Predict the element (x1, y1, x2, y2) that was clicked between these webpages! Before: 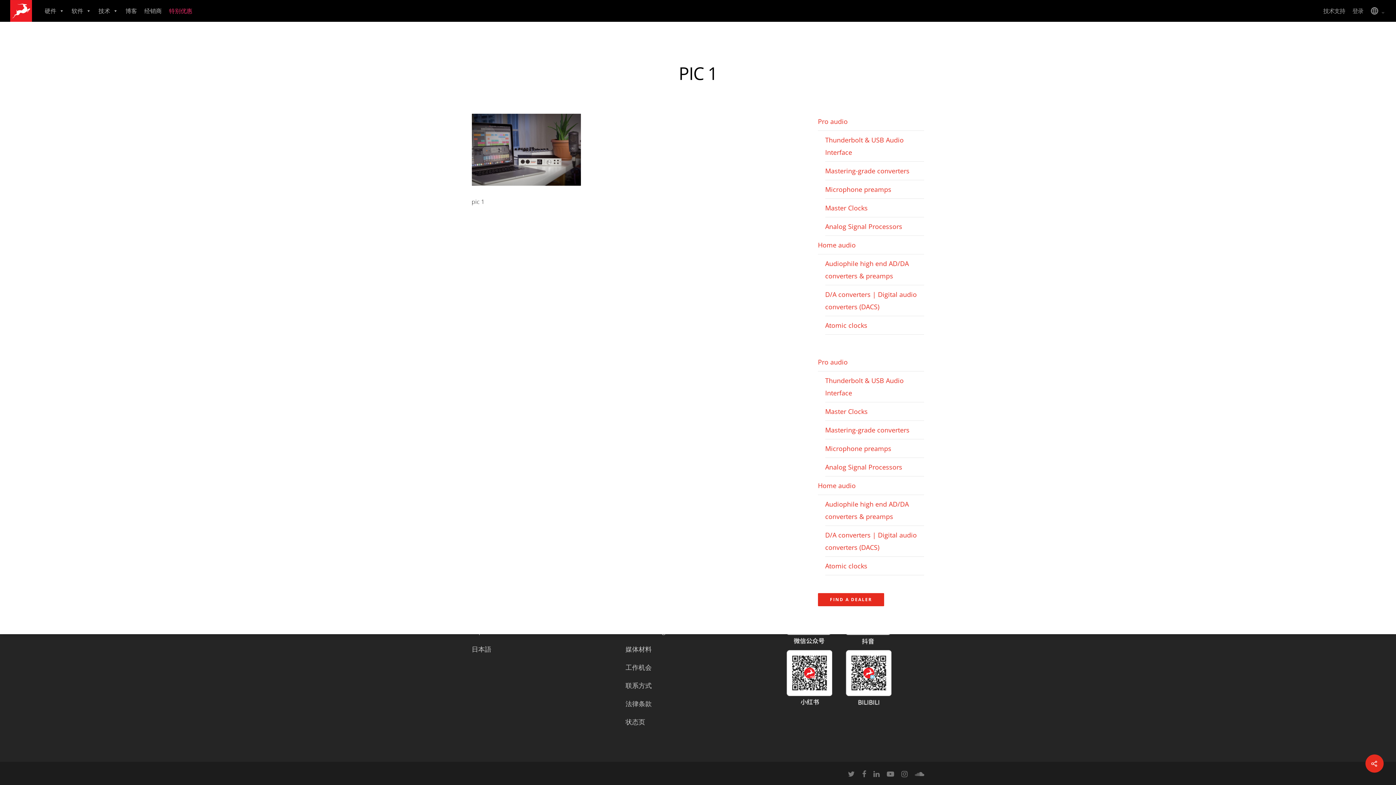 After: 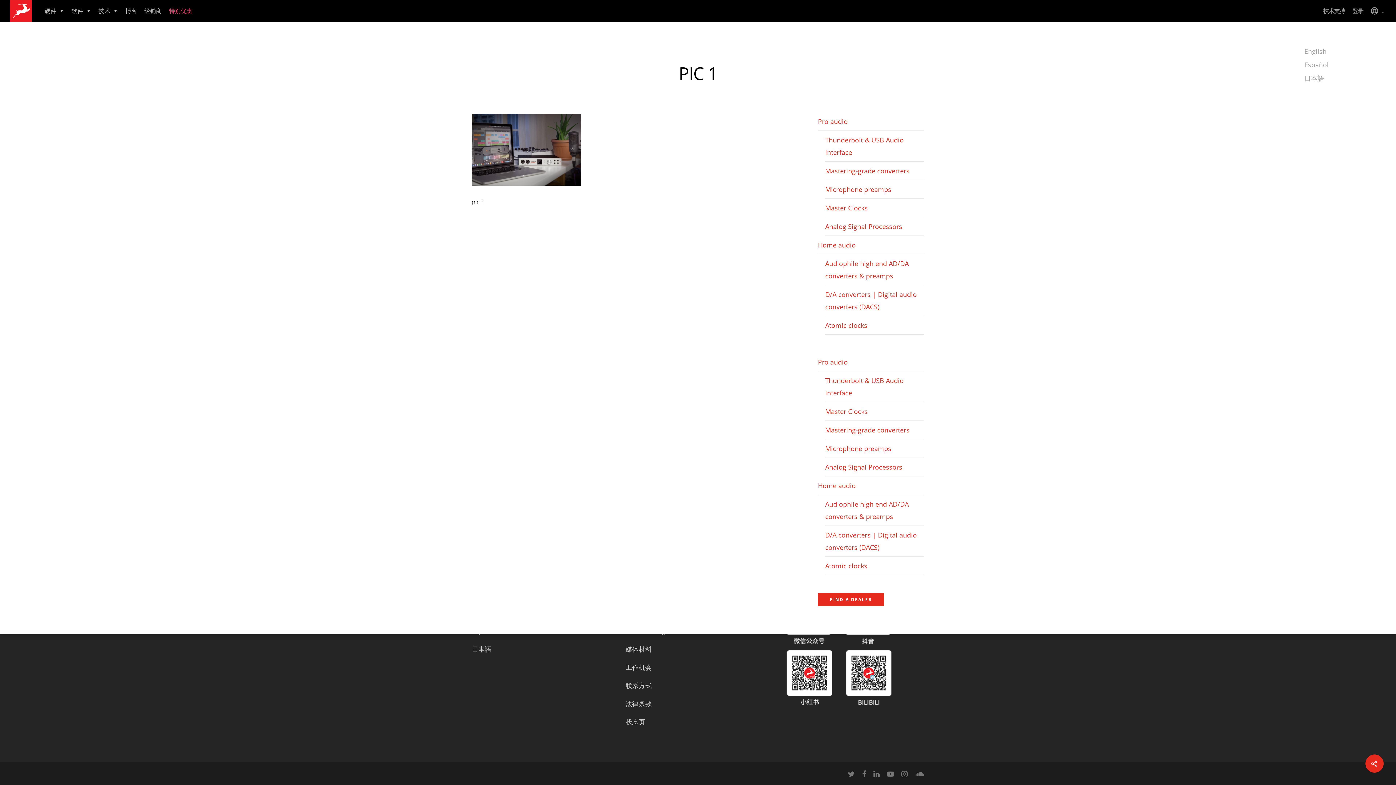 Action: bbox: (1367, 0, 1386, 23)